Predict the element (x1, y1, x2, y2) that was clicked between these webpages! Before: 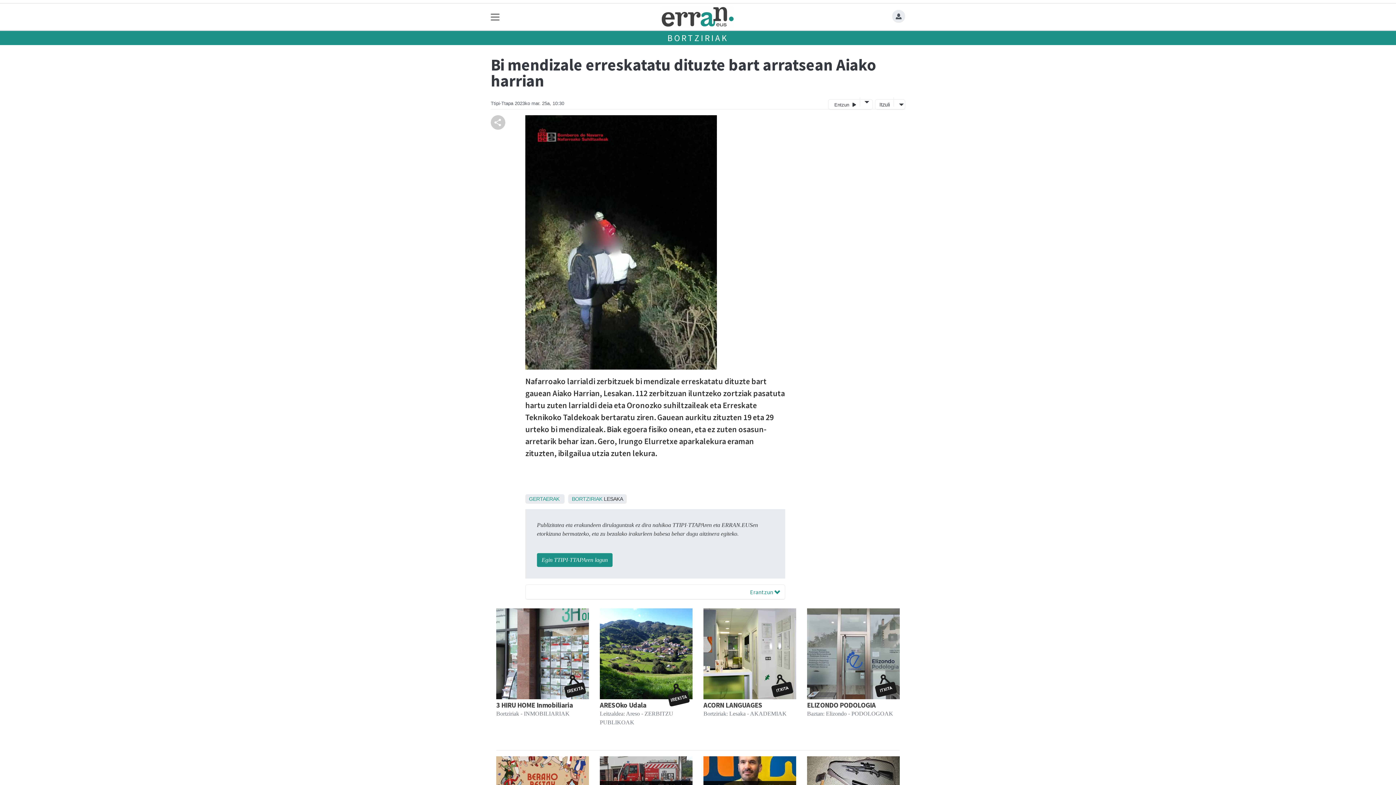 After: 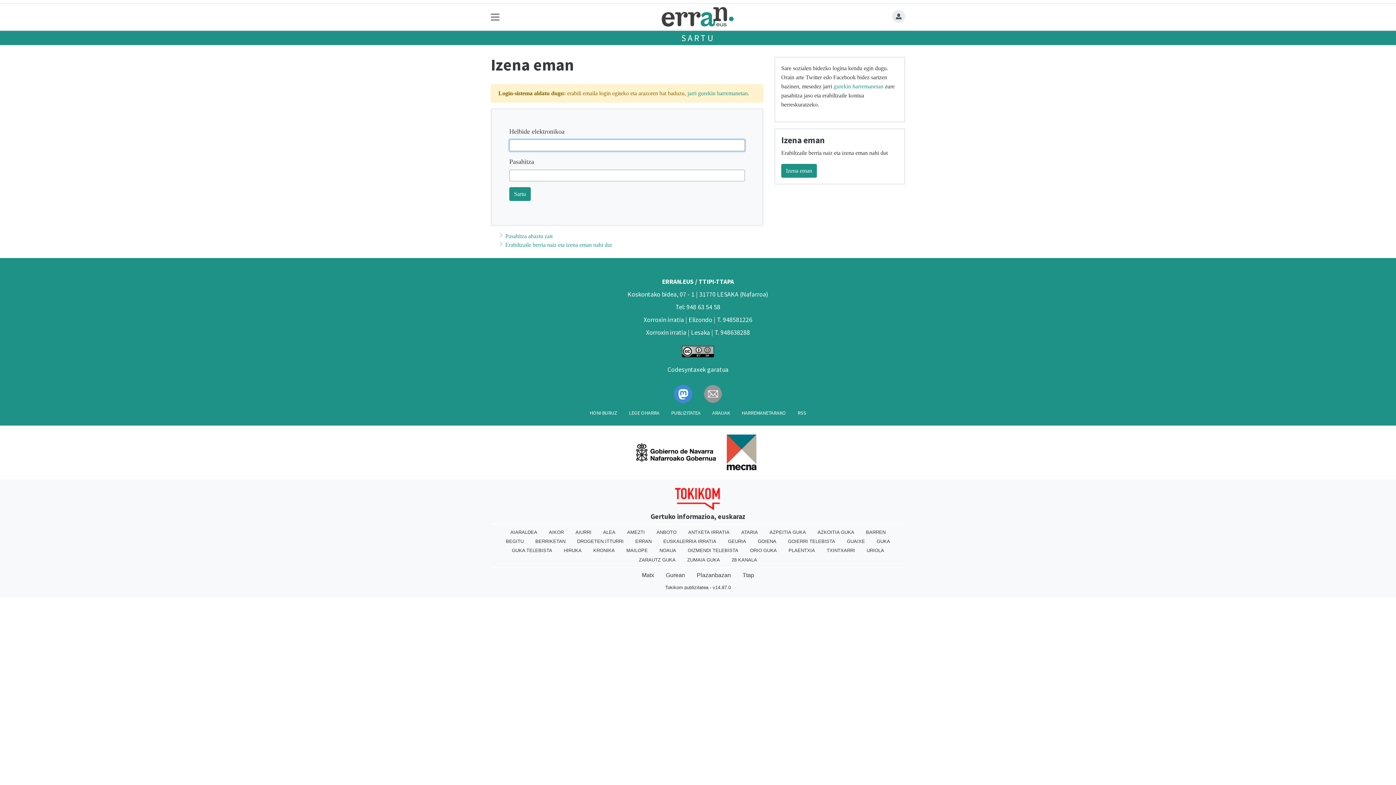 Action: bbox: (892, 13, 905, 19)